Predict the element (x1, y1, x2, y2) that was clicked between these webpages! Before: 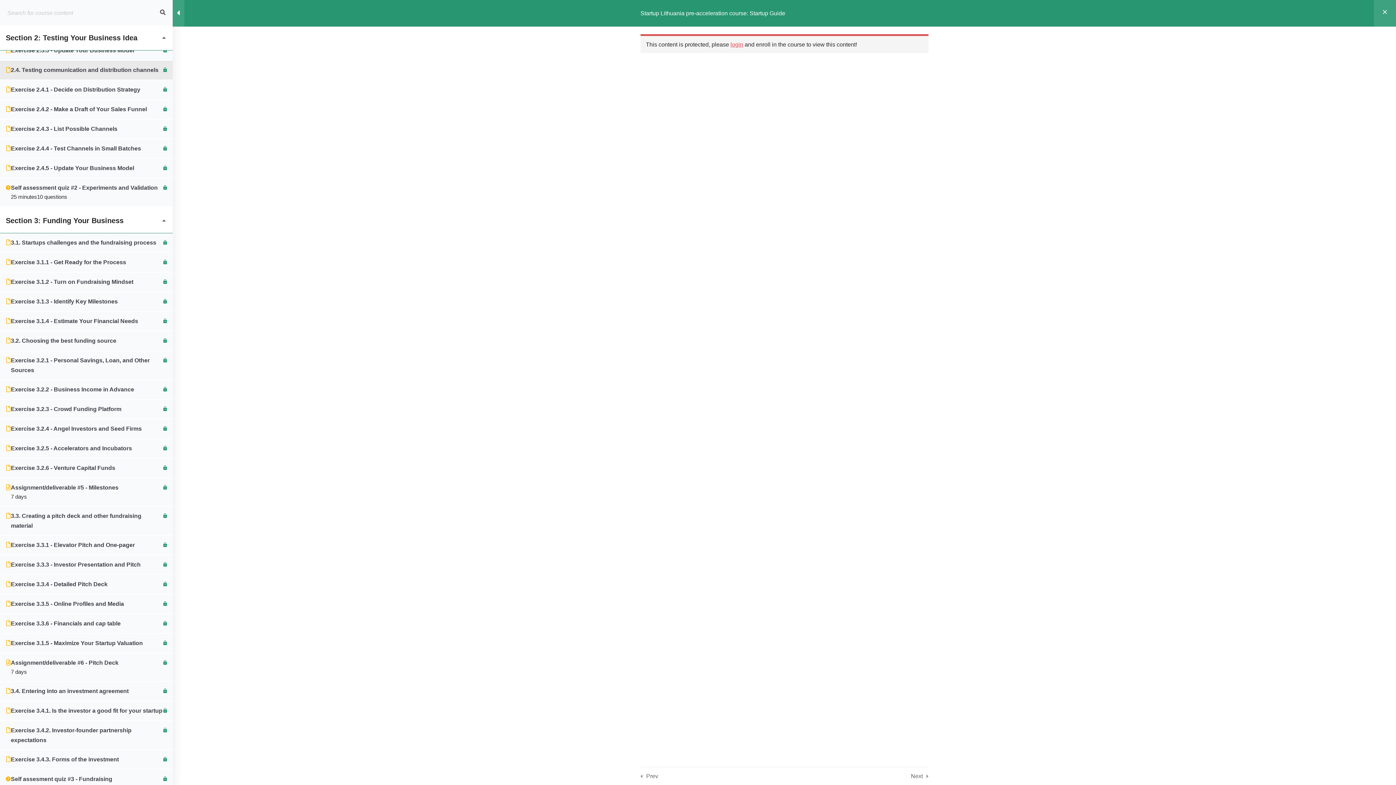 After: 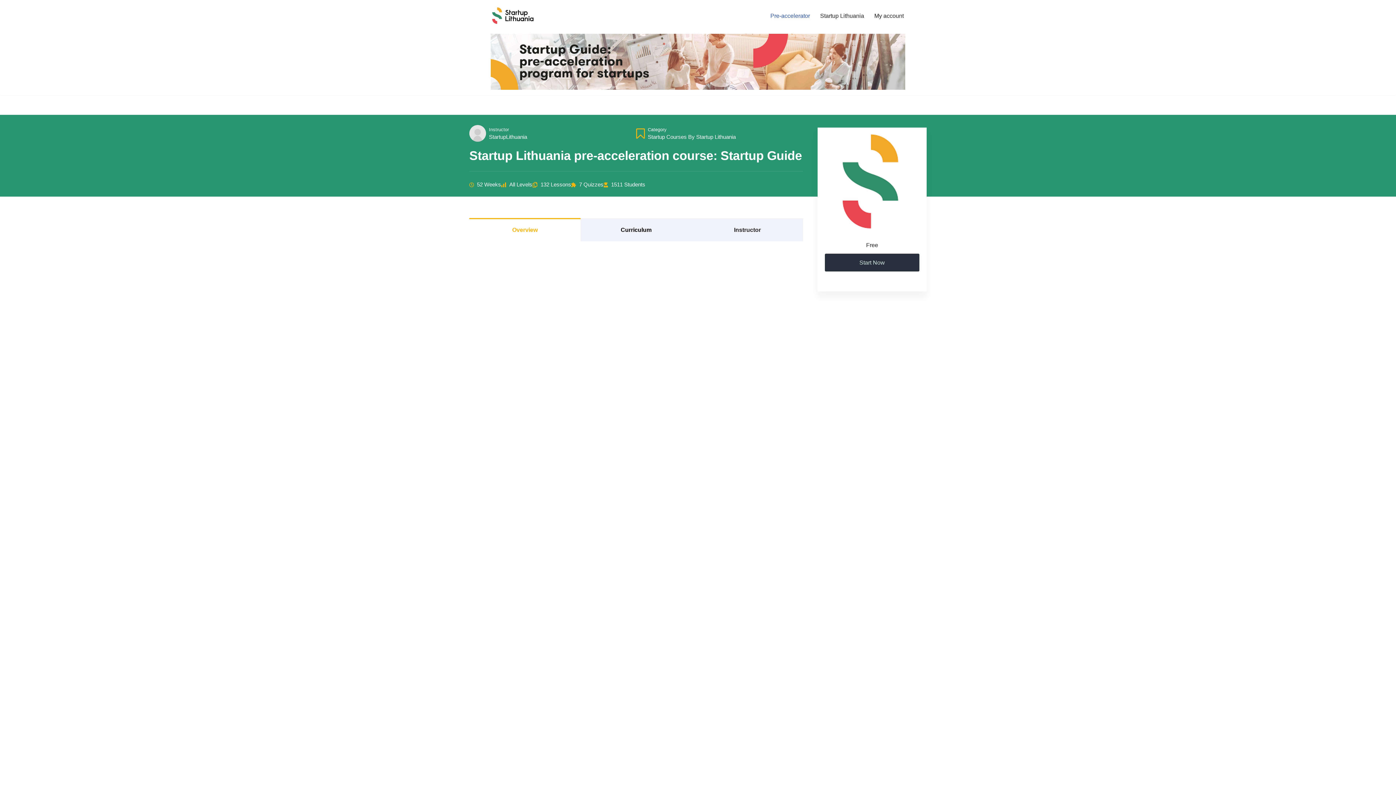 Action: label: Startup Lithuania pre-acceleration course: Startup Guide bbox: (640, 9, 785, 16)